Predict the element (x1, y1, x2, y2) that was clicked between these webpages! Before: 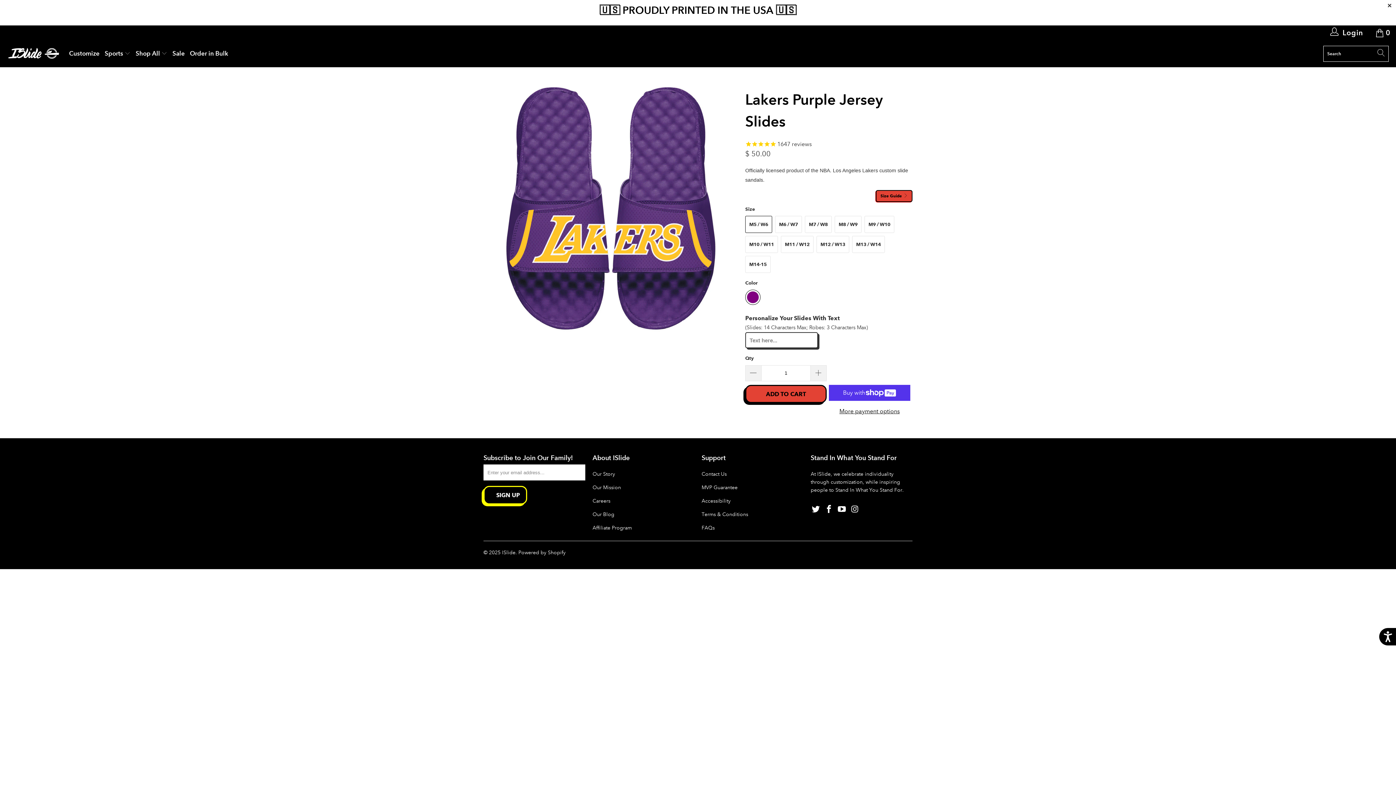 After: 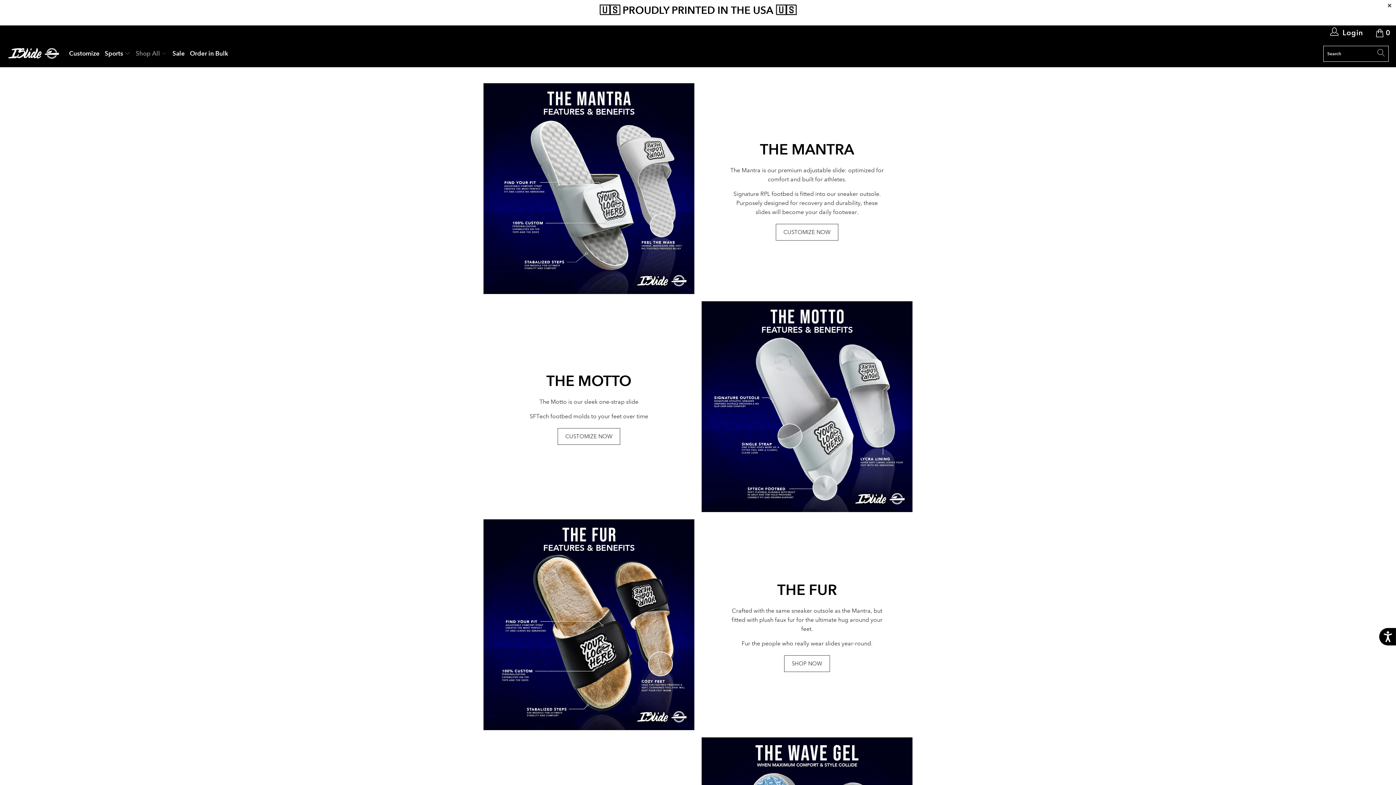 Action: bbox: (135, 44, 167, 62) label: Shop All 